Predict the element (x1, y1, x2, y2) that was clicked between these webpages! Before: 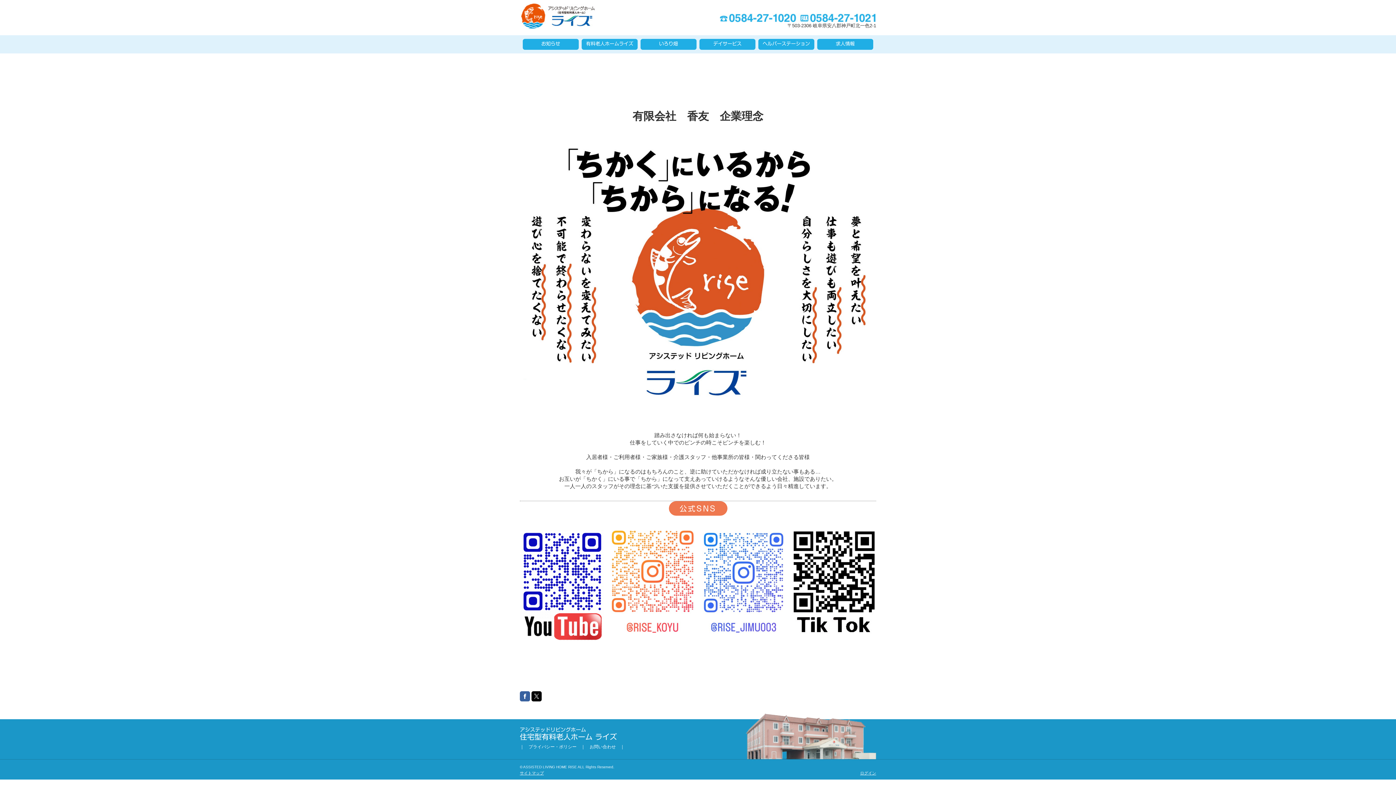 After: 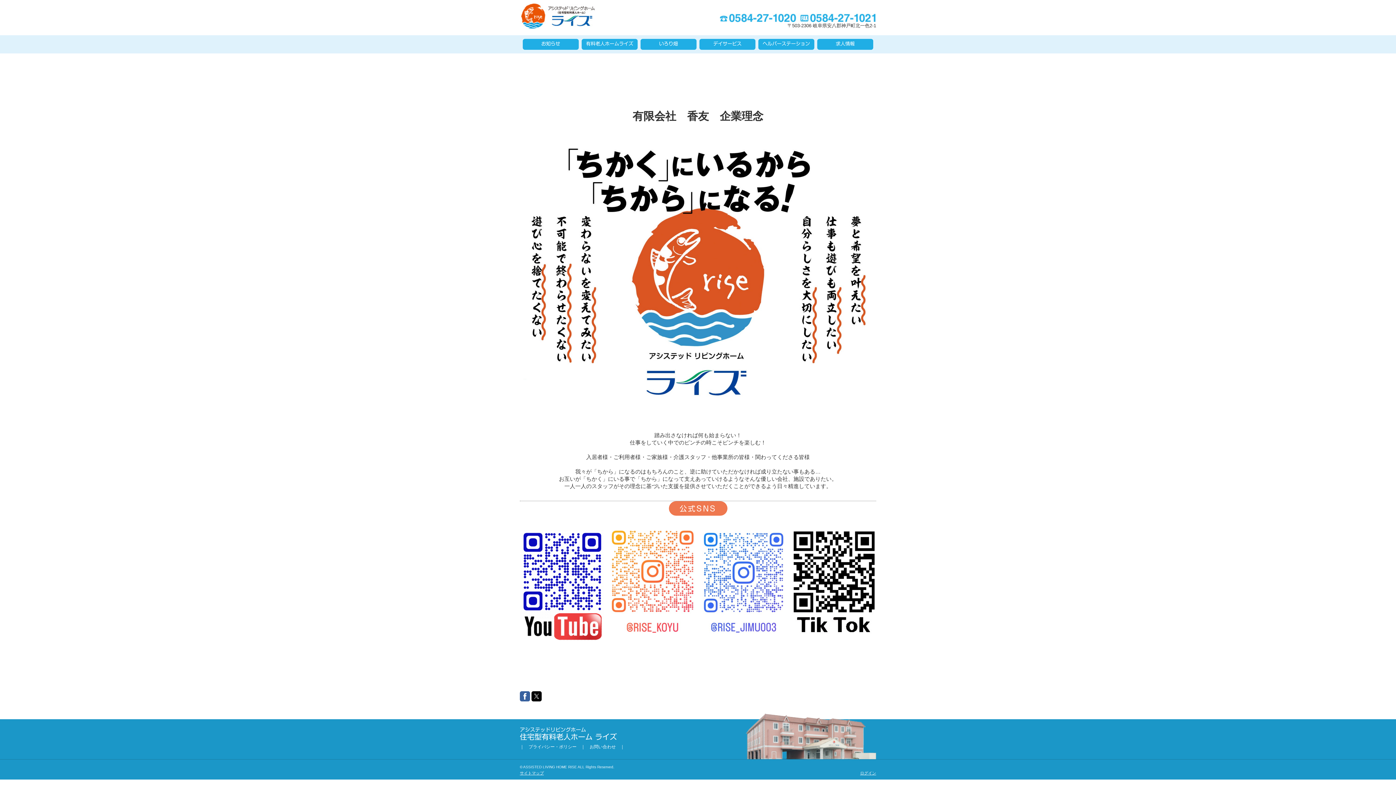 Action: bbox: (520, 691, 530, 701)